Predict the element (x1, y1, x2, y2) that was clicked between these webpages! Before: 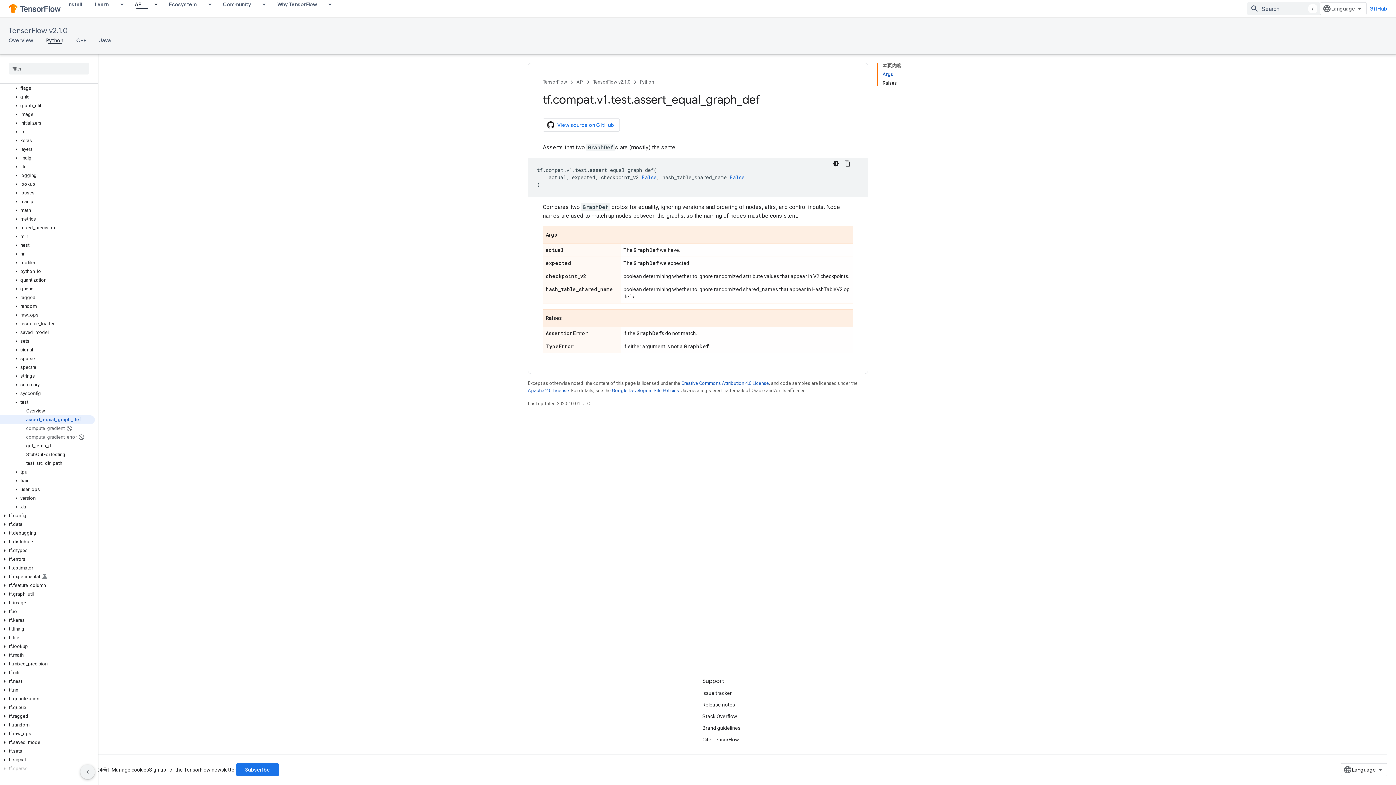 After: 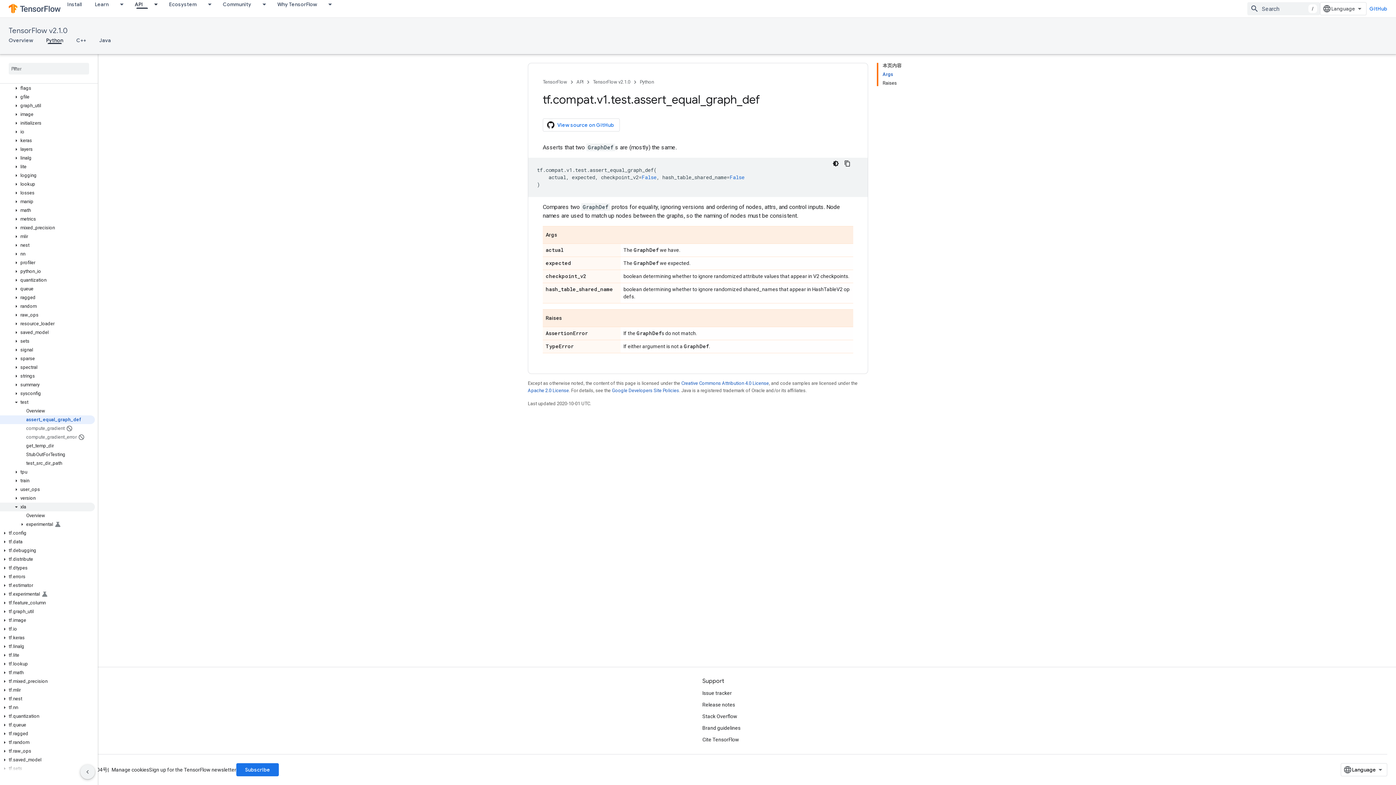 Action: label: xla bbox: (0, 502, 94, 511)